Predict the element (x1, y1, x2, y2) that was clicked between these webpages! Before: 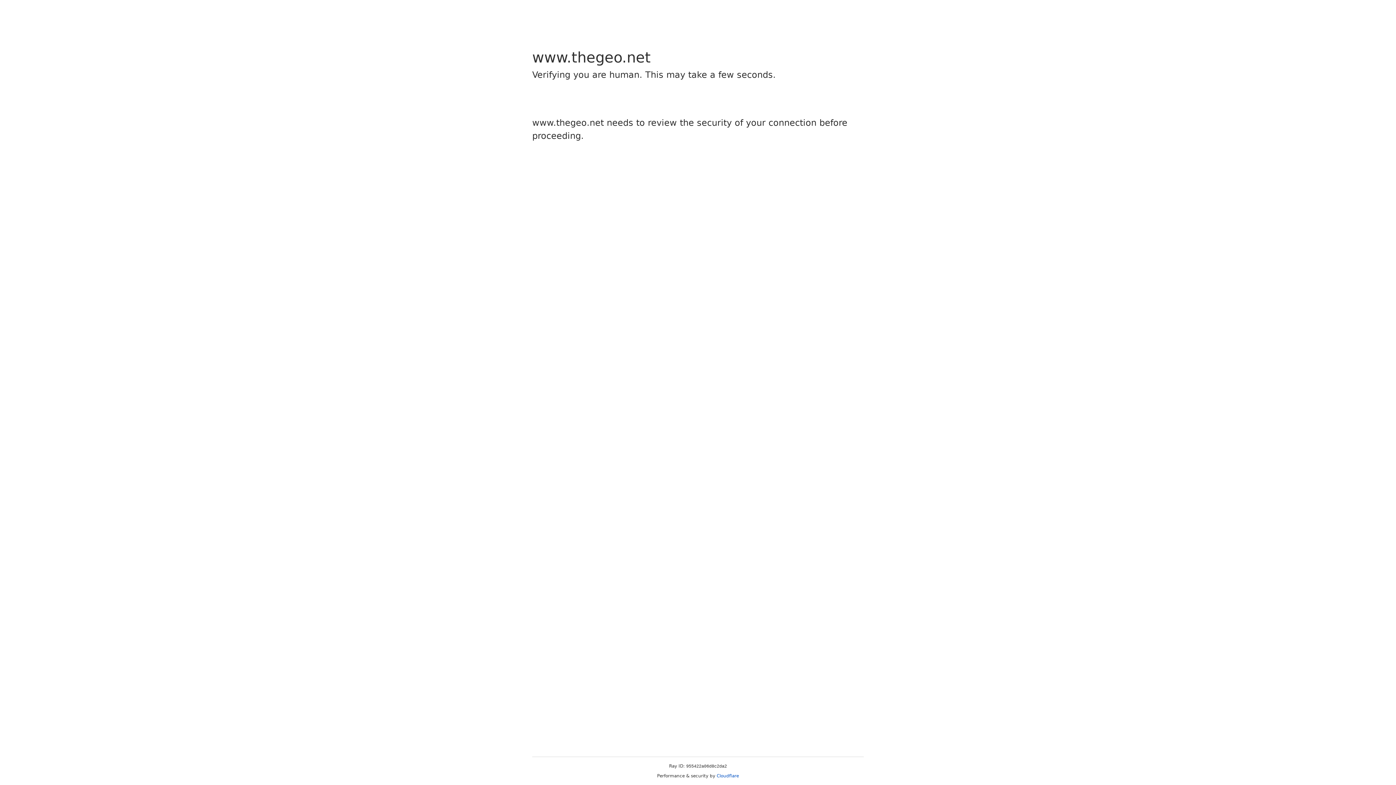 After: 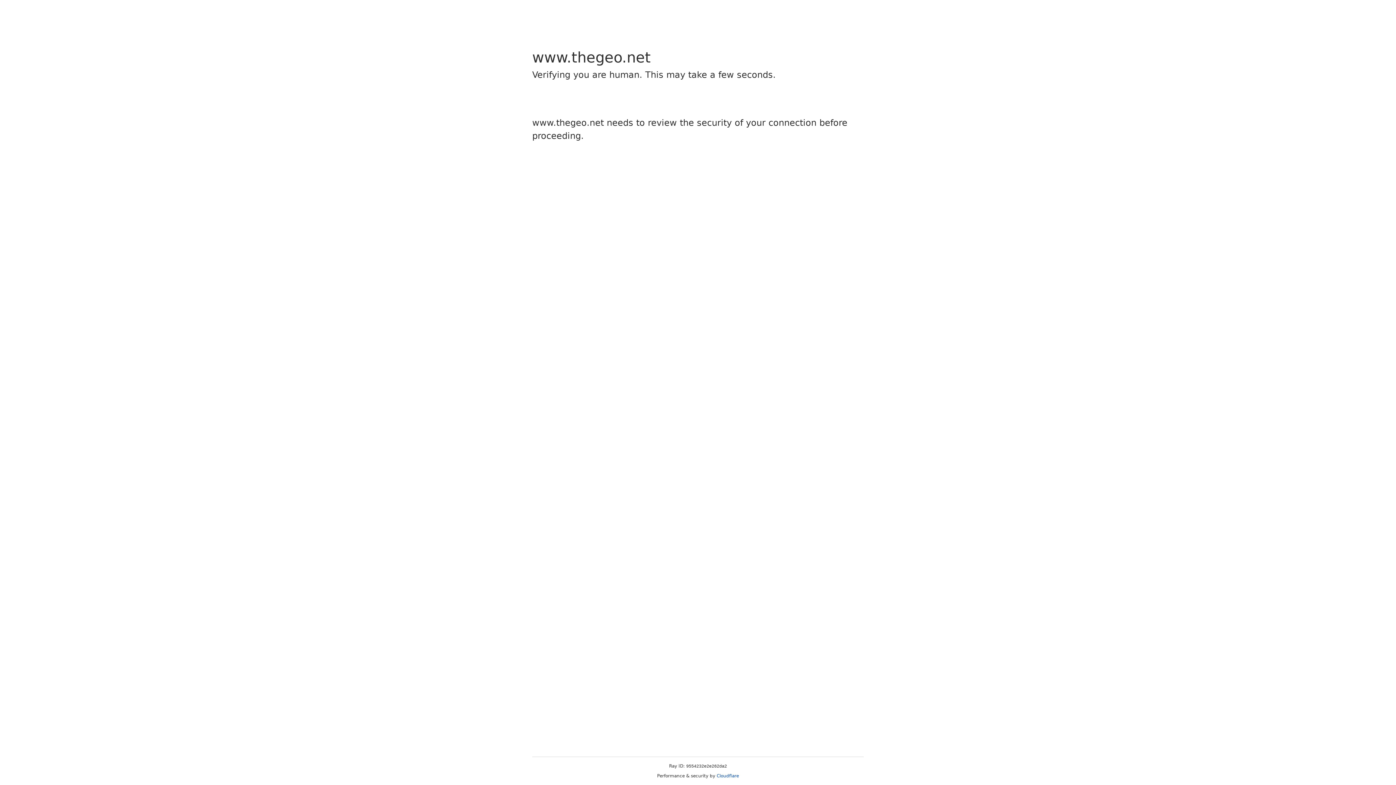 Action: bbox: (716, 773, 739, 778) label: Cloudflare